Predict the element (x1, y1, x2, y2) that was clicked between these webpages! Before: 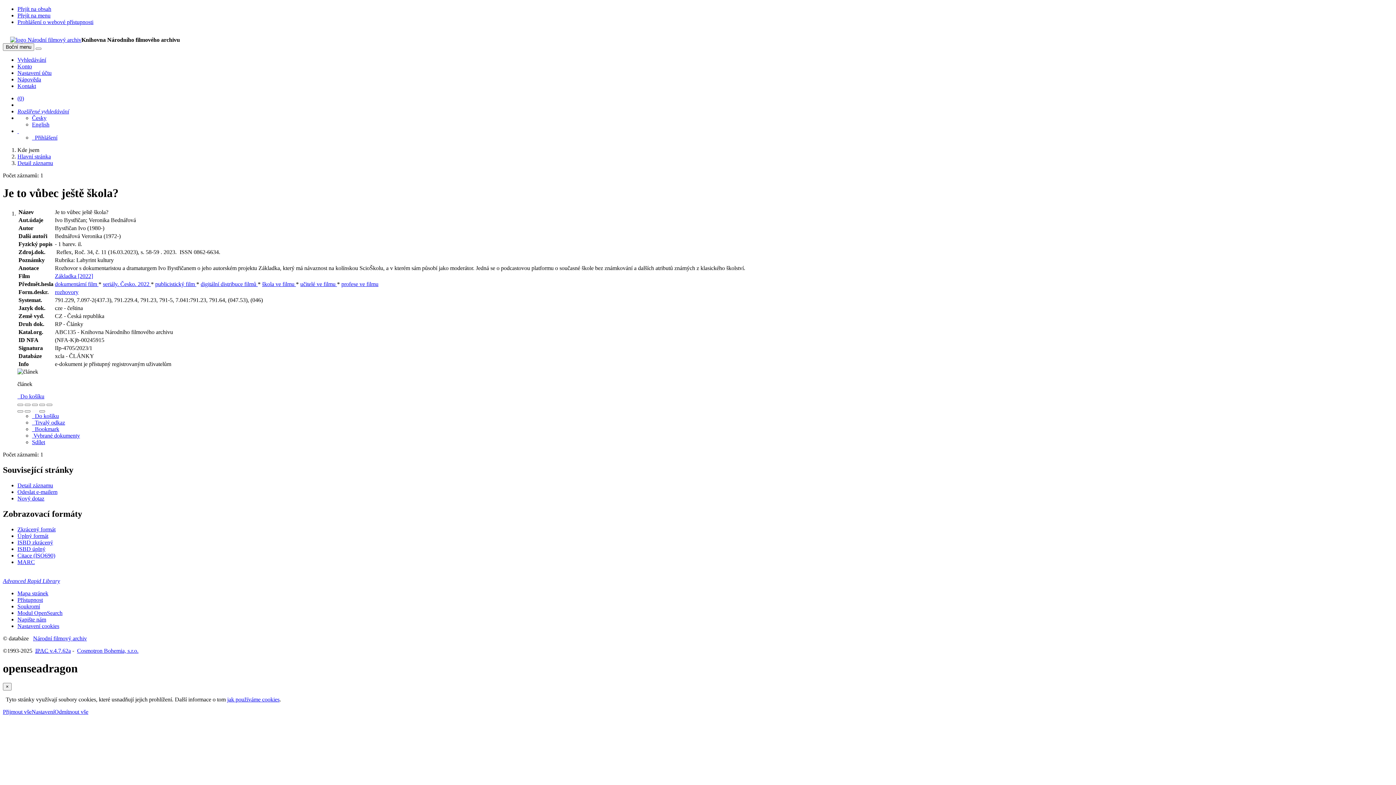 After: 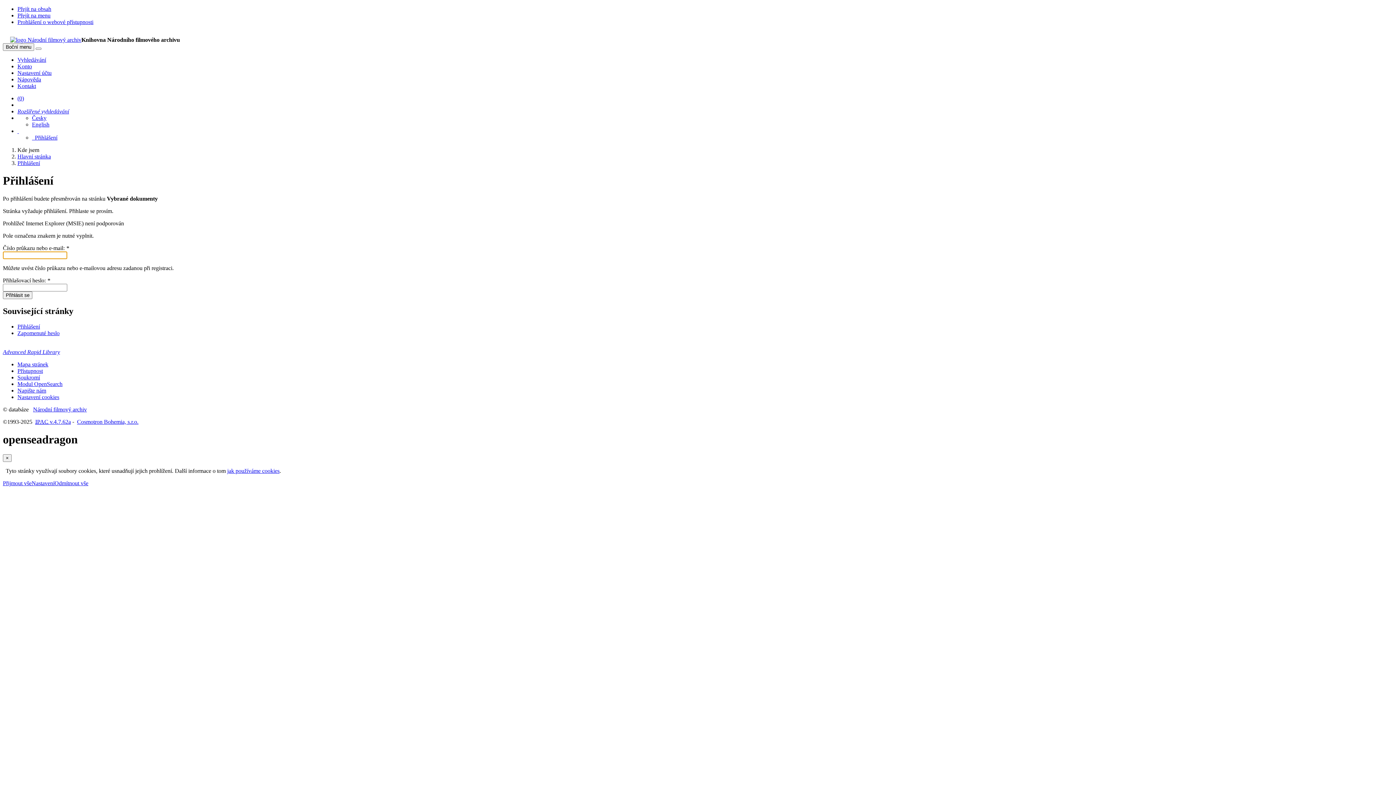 Action: bbox: (32, 432, 80, 438) label: Seznam a správa dokumentů uživatele: Je to vůbec ještě škola?